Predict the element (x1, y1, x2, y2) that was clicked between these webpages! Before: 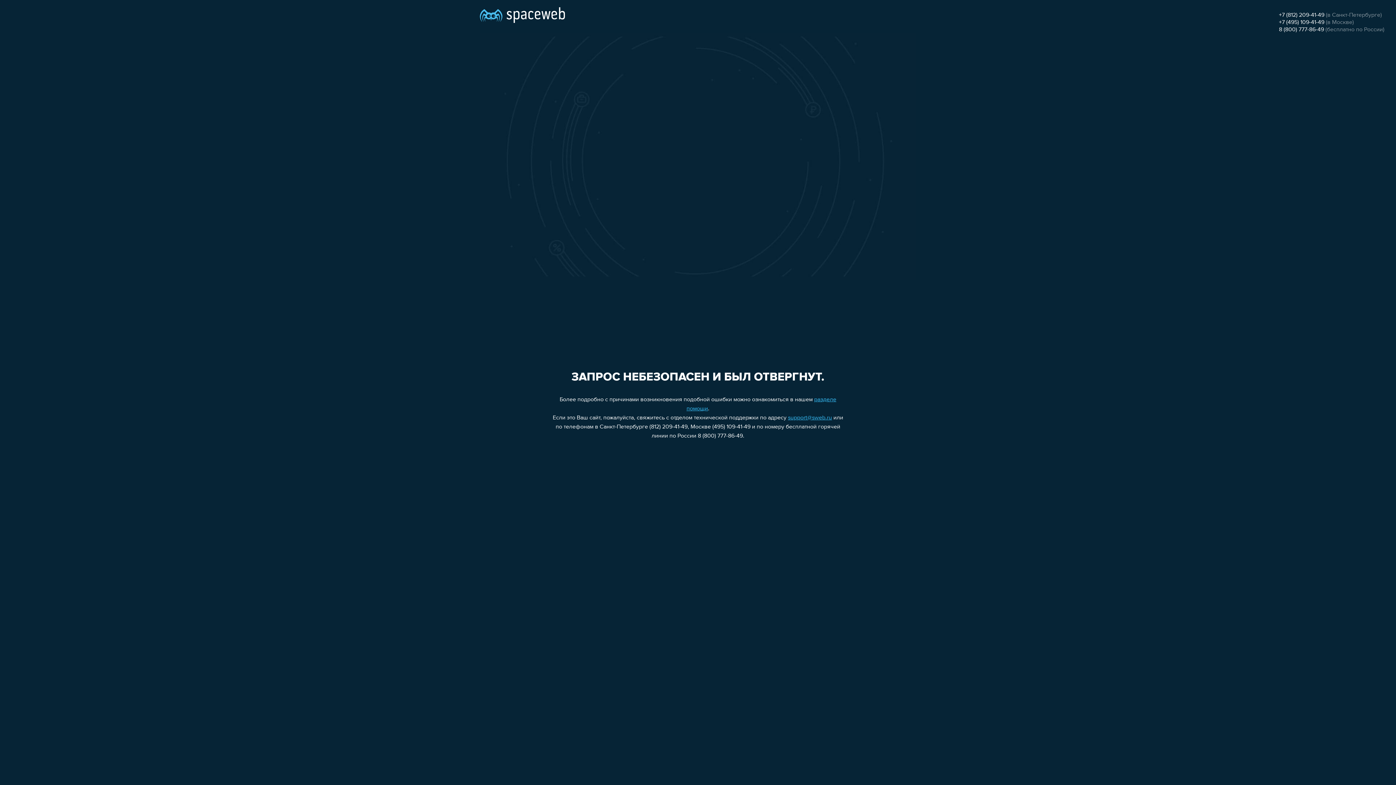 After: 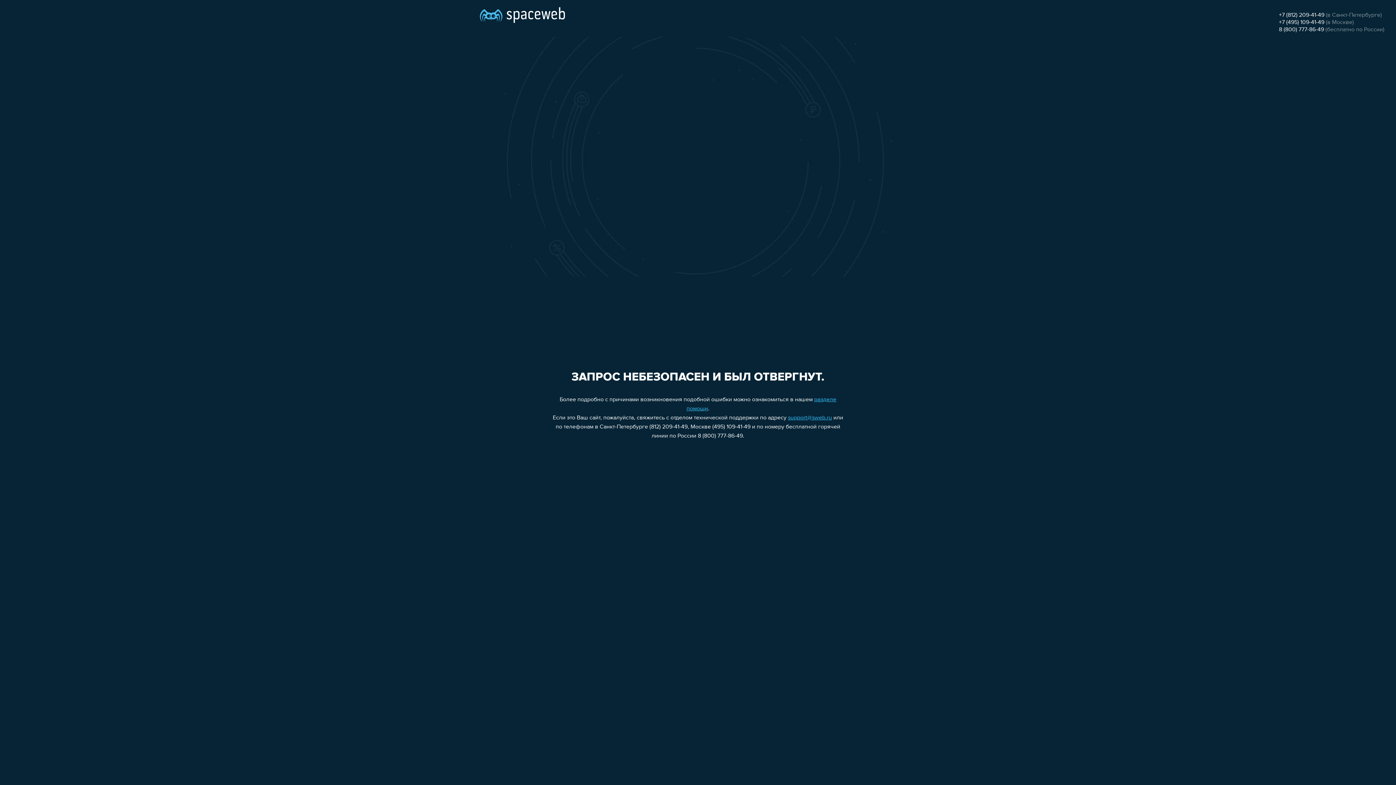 Action: bbox: (1279, 12, 1324, 18) label: +7 (812) 209-41-49